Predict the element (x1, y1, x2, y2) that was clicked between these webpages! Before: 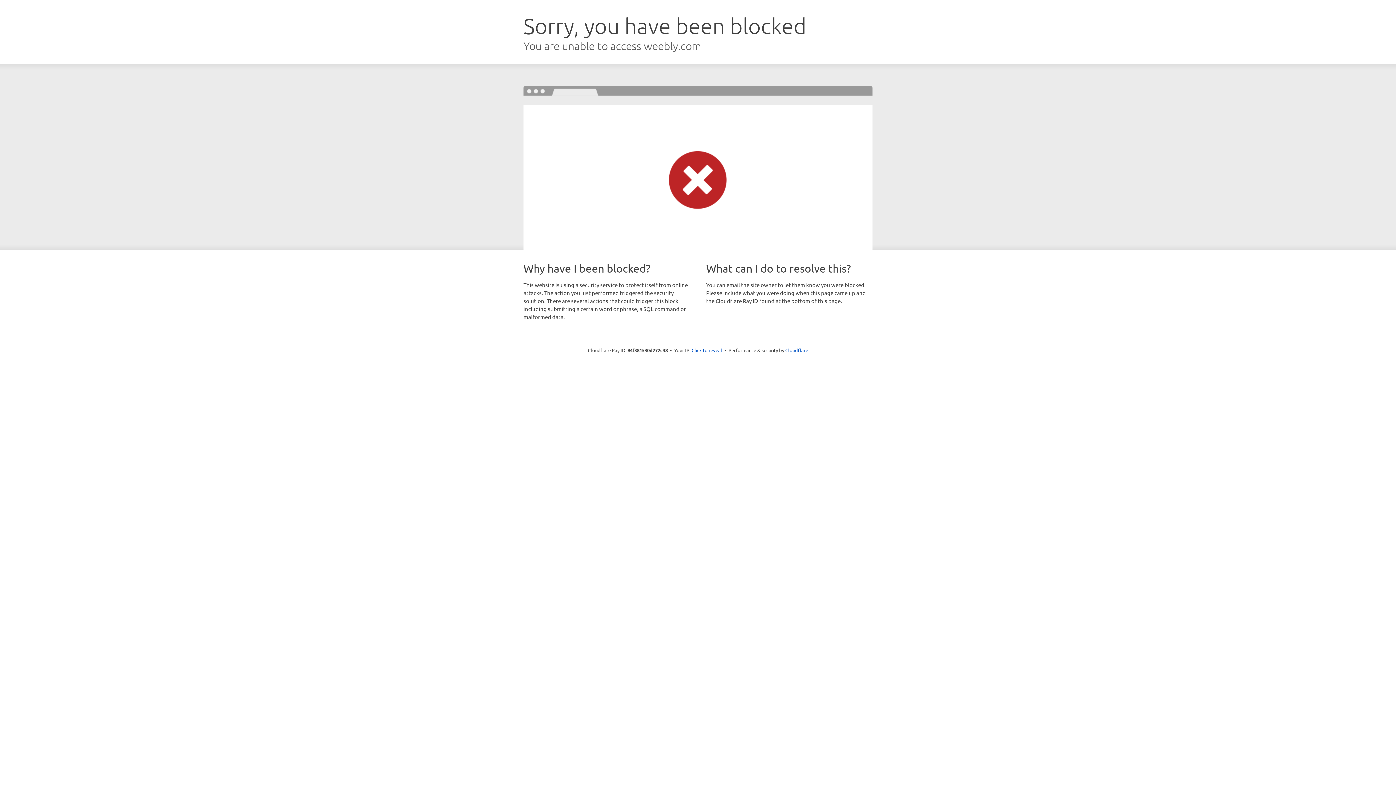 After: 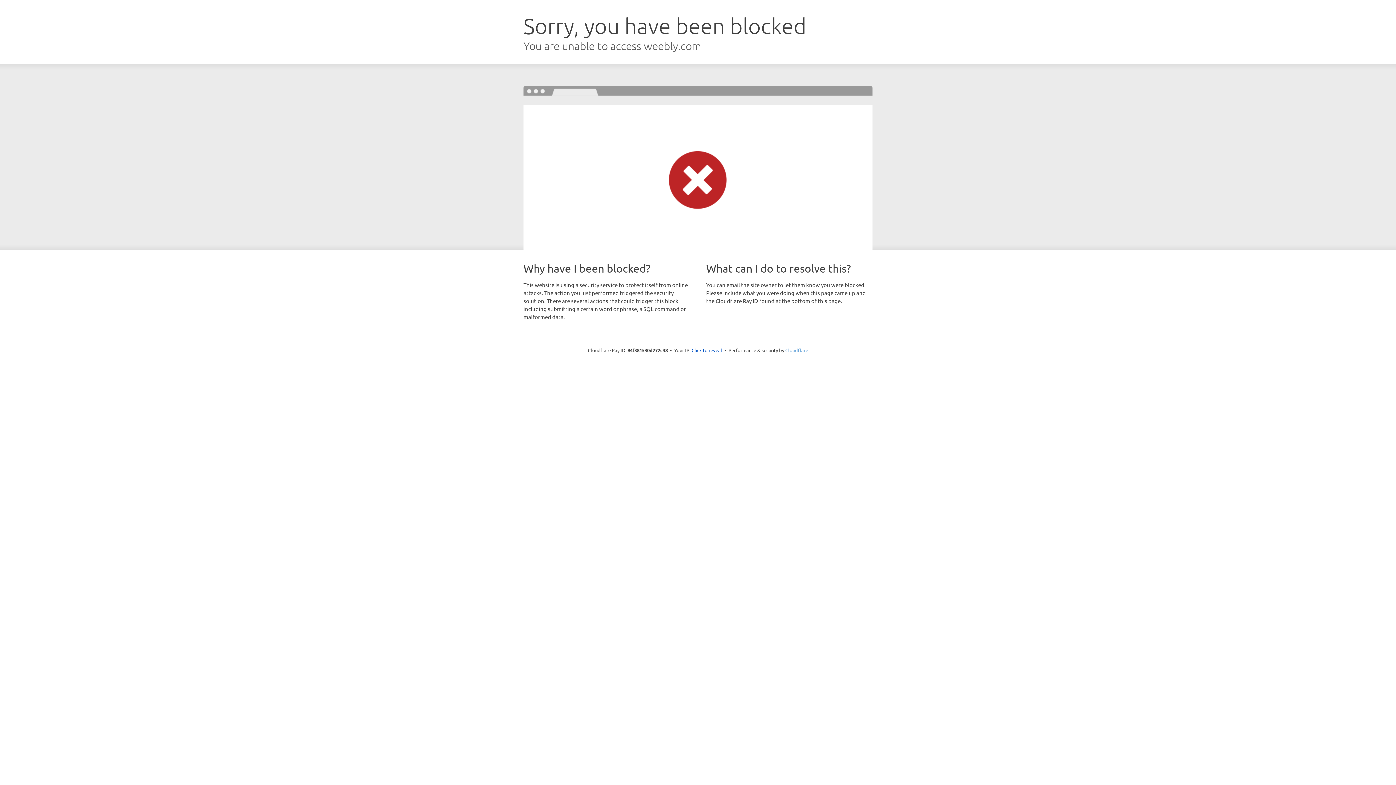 Action: bbox: (785, 347, 808, 353) label: Cloudflare